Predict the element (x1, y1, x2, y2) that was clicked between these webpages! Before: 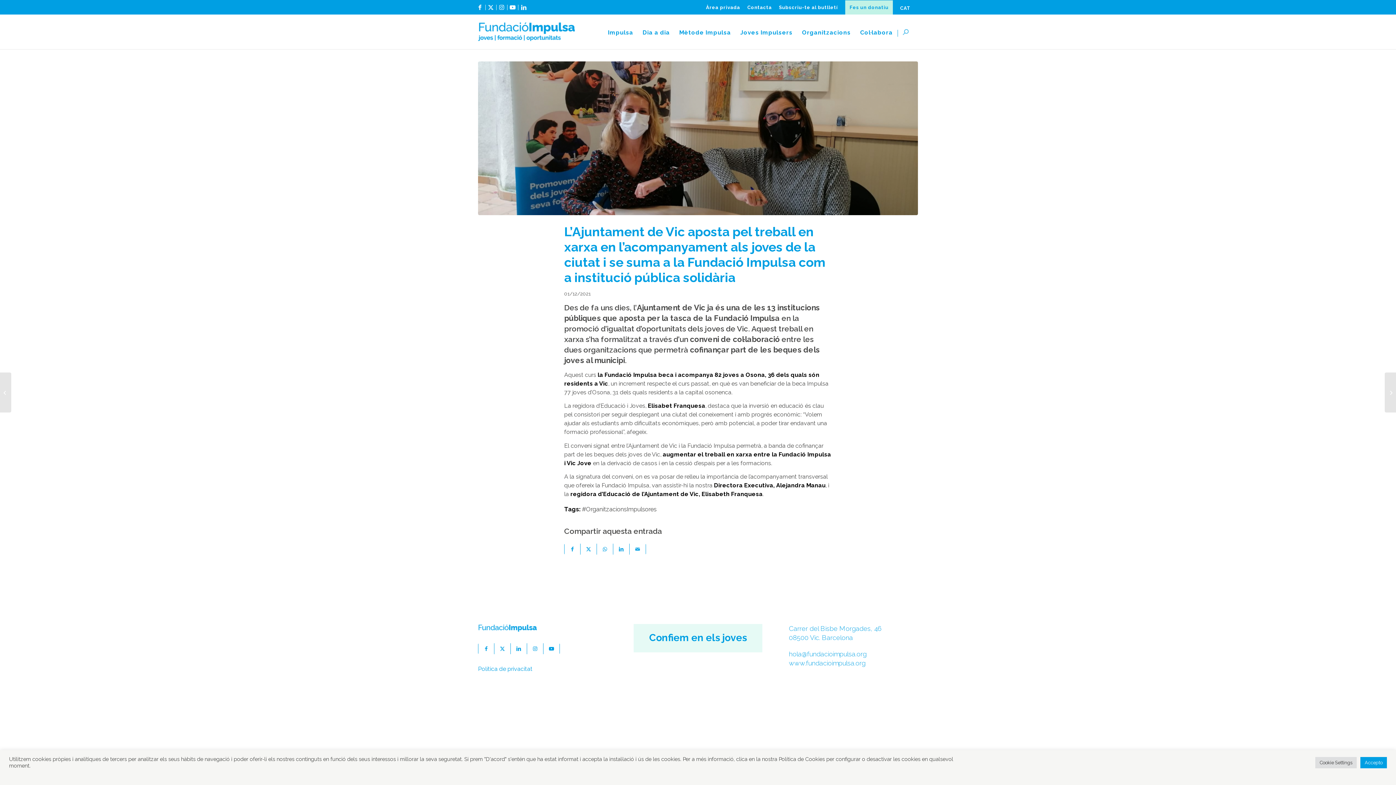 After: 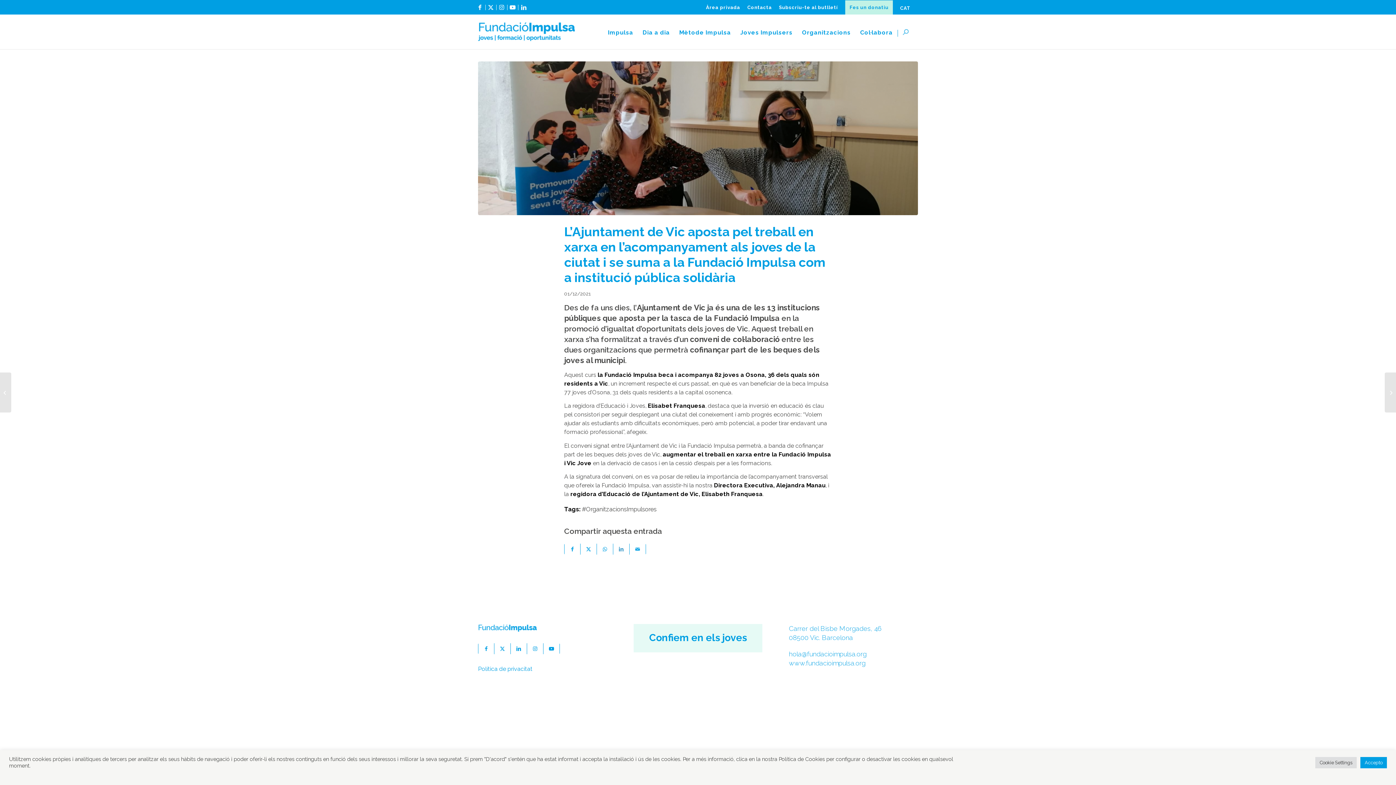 Action: label: Compartir a LinkedIn bbox: (613, 543, 629, 554)